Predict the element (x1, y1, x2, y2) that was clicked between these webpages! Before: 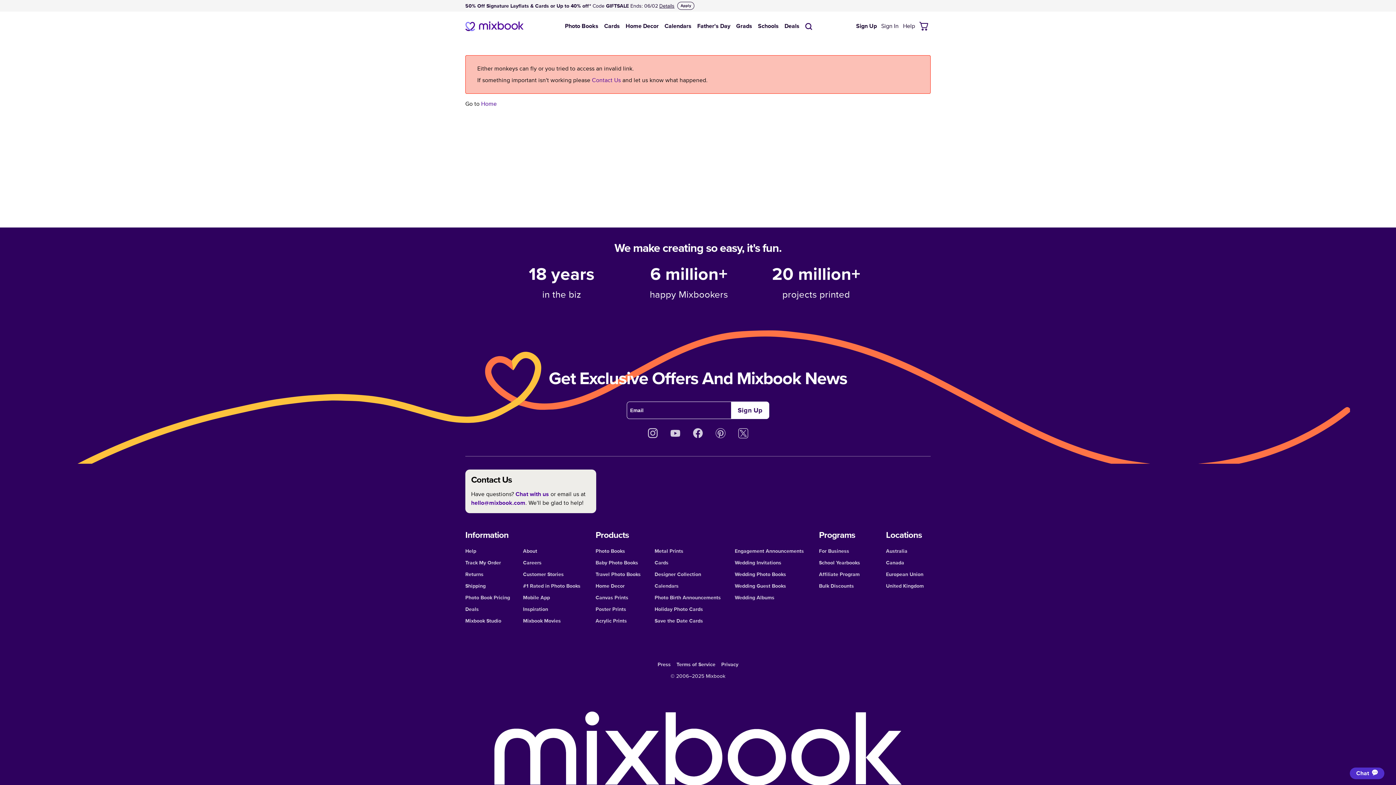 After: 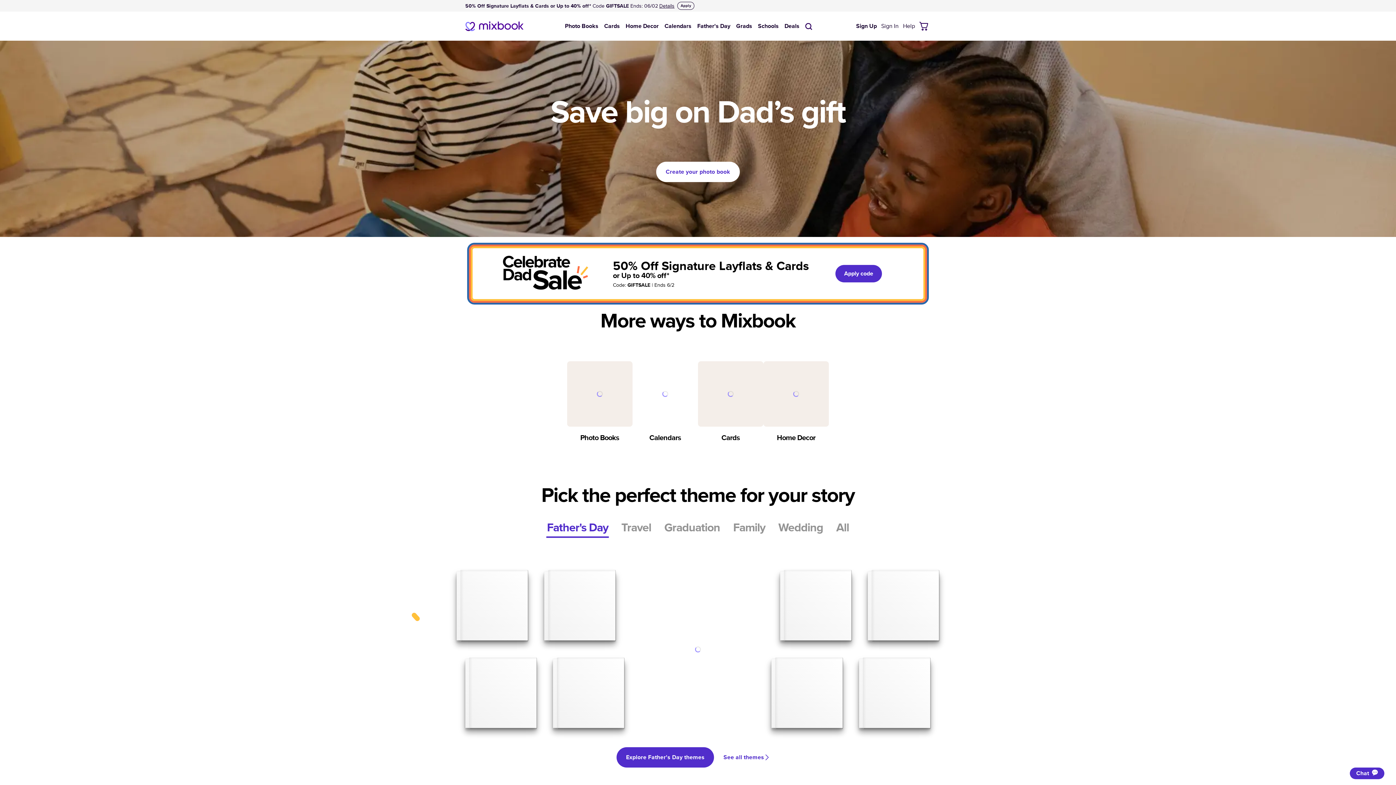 Action: bbox: (481, 99, 496, 108) label: Home